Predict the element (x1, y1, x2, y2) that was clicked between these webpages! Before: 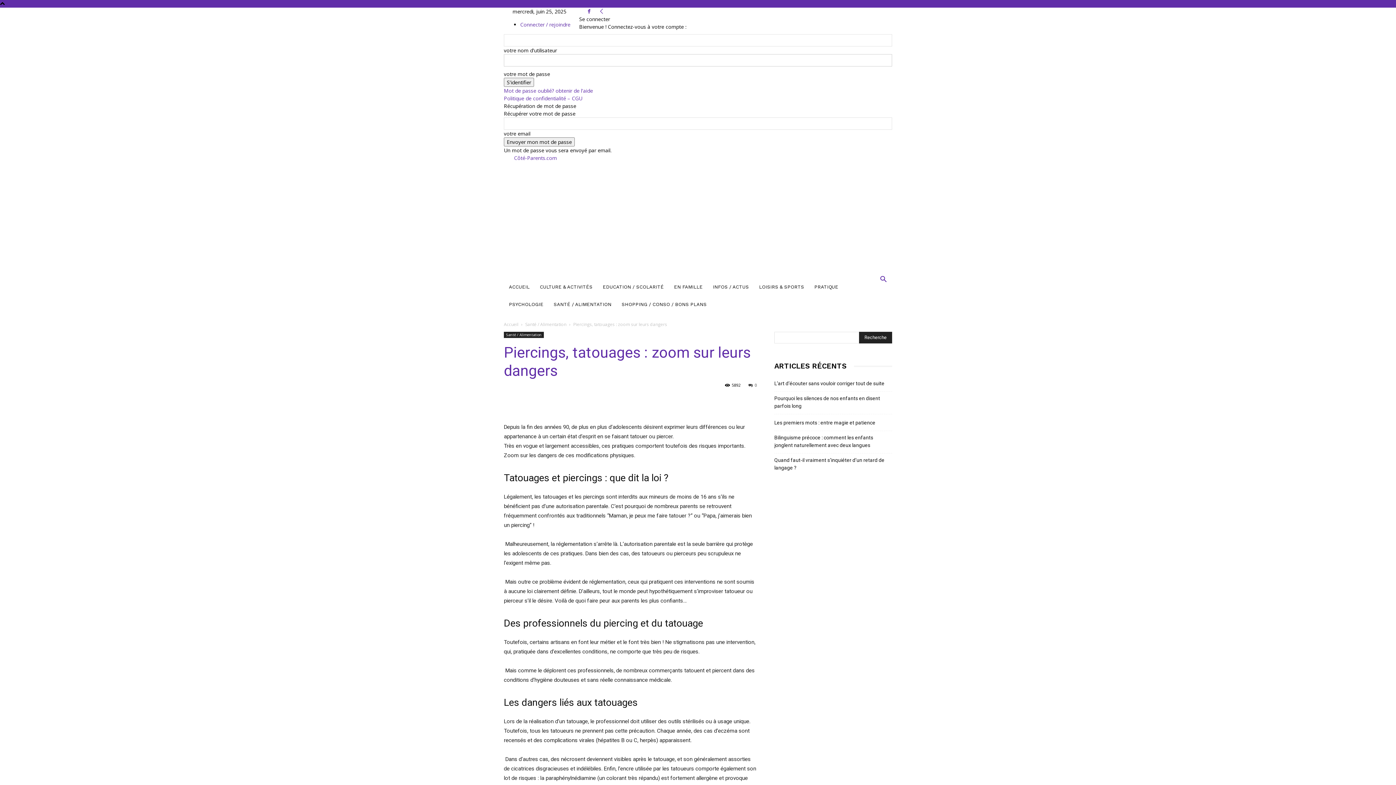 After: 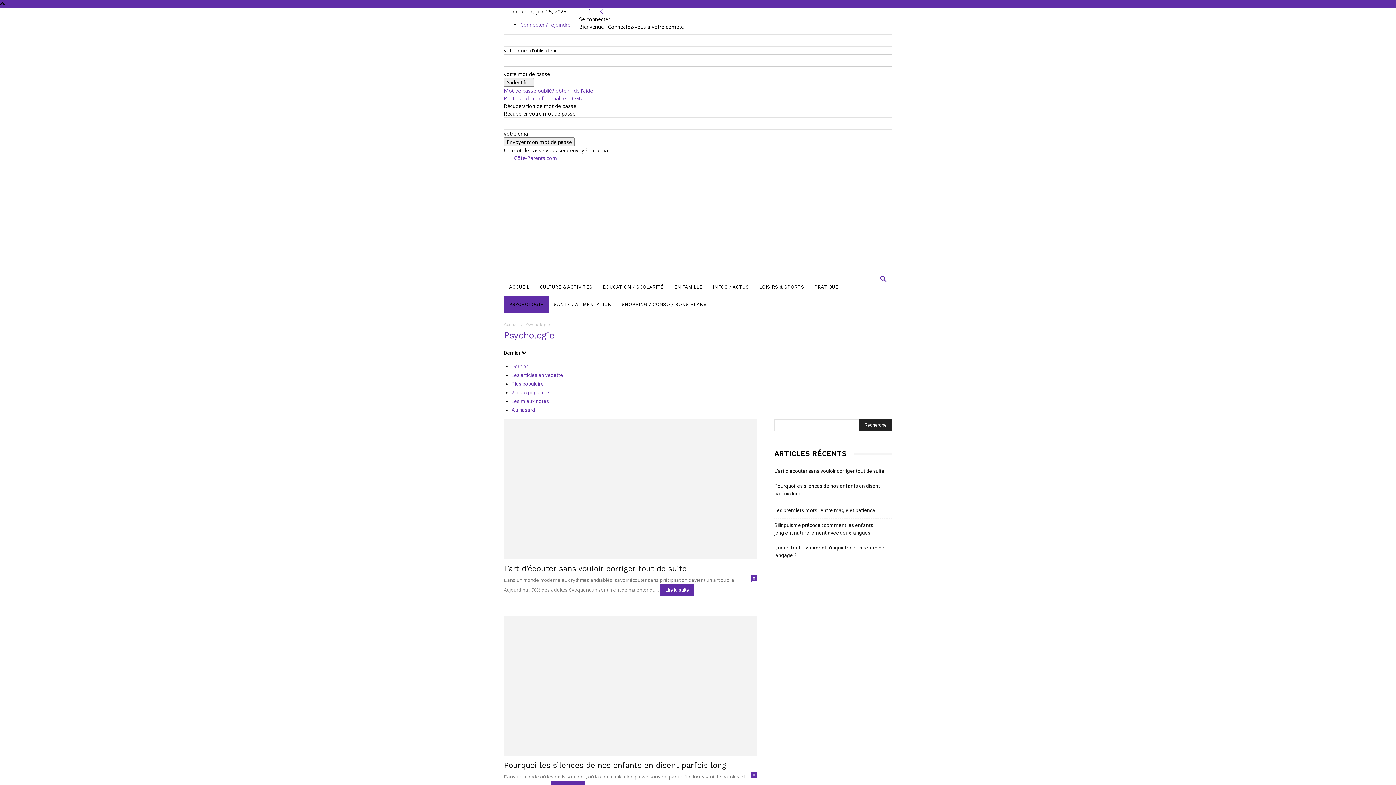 Action: bbox: (504, 296, 548, 313) label: PSYCHOLOGIE